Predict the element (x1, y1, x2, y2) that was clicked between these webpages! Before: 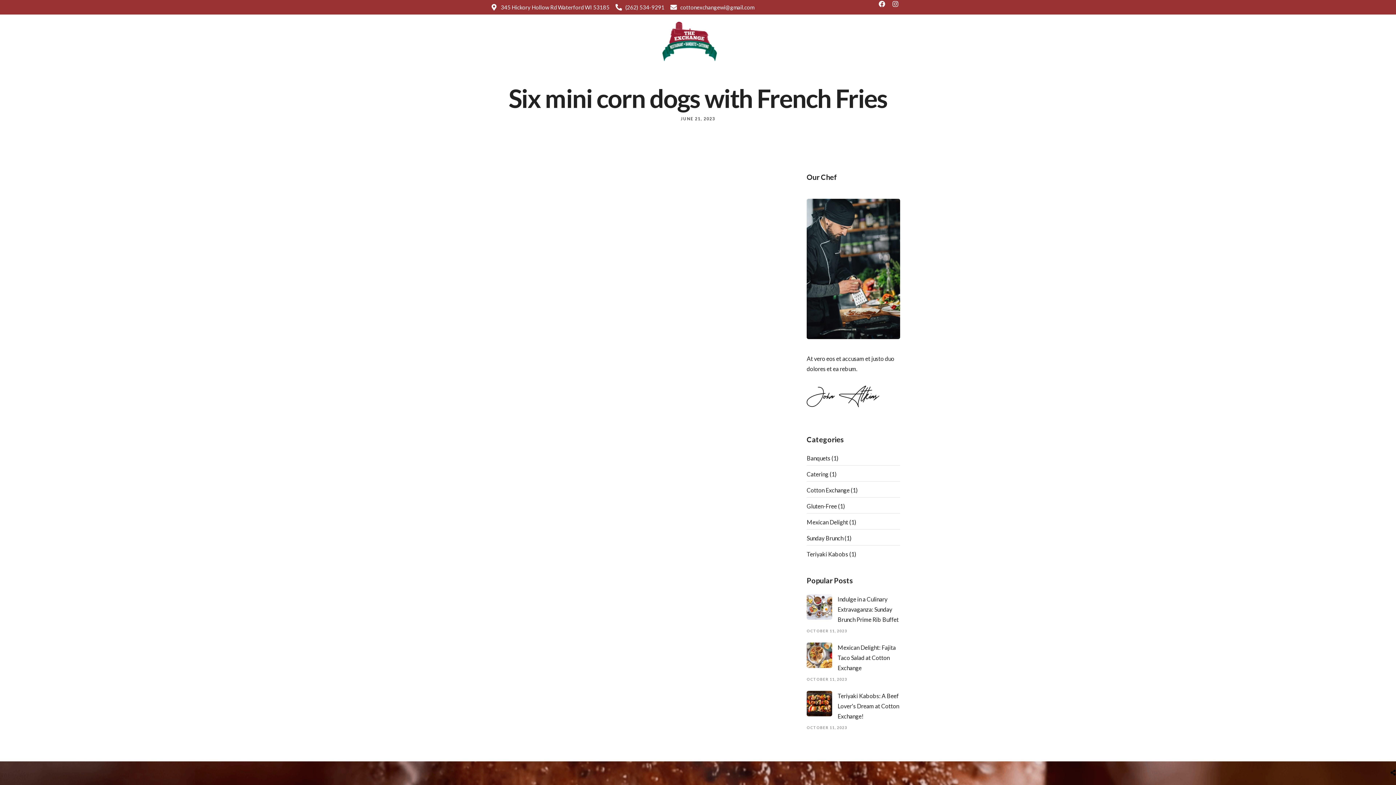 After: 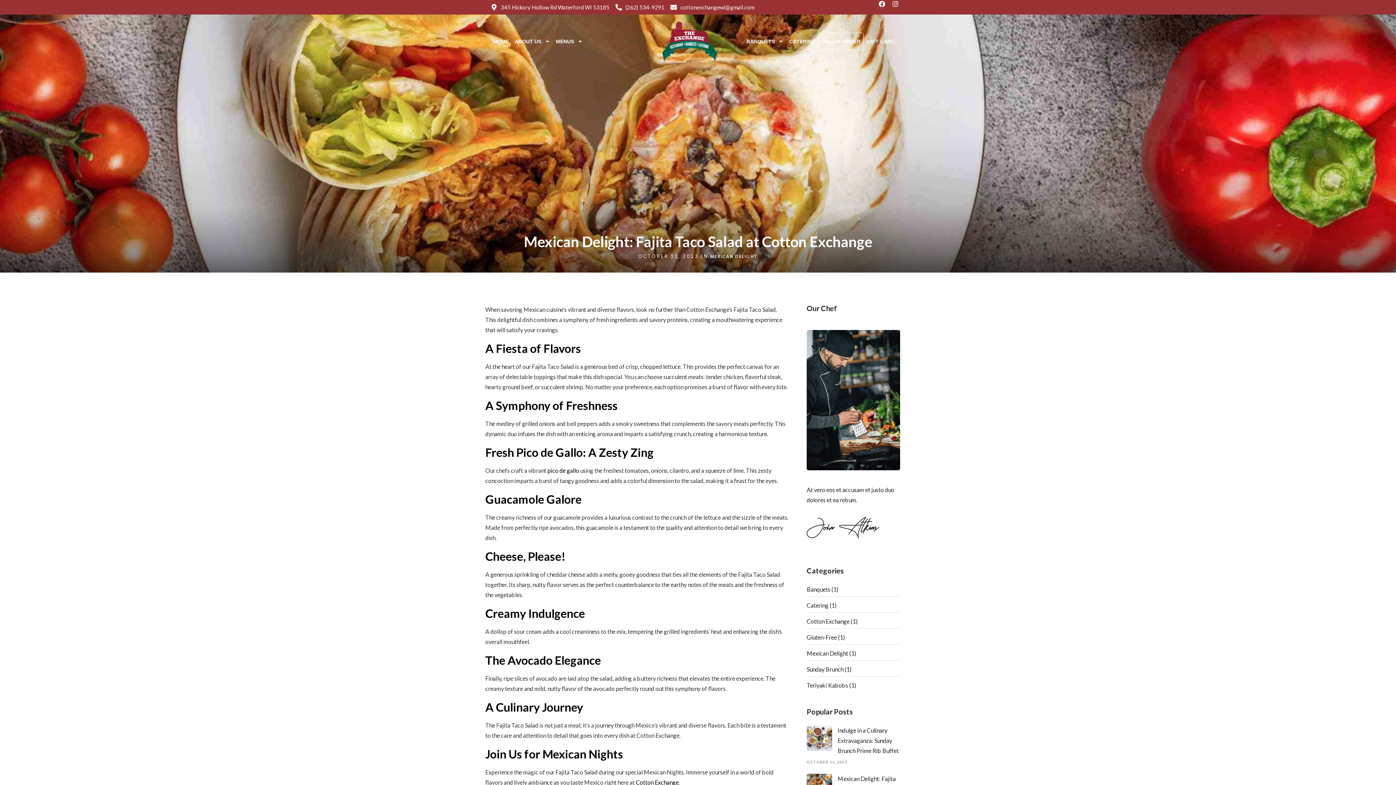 Action: label: Mexican Delight: Fajita Taco Salad at Cotton Exchange bbox: (837, 644, 896, 671)